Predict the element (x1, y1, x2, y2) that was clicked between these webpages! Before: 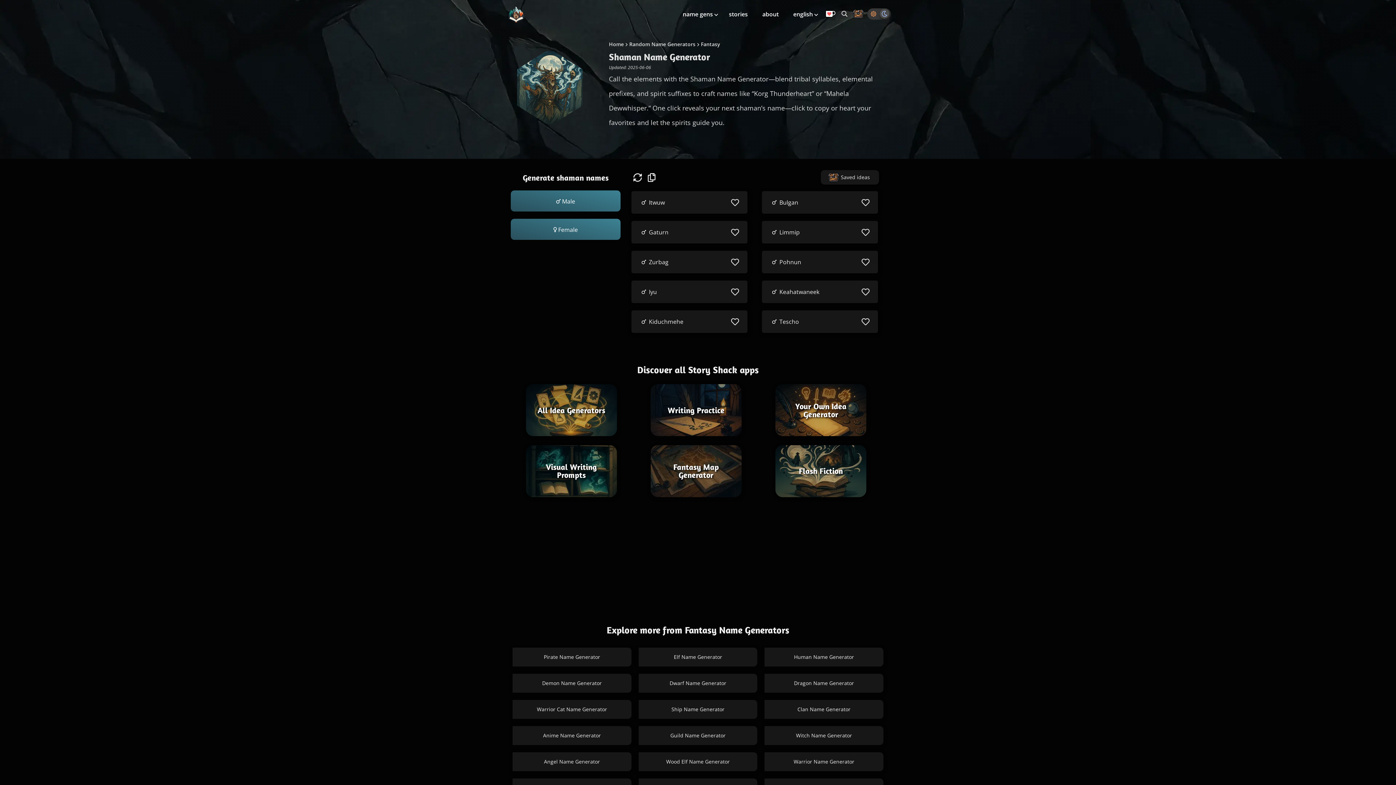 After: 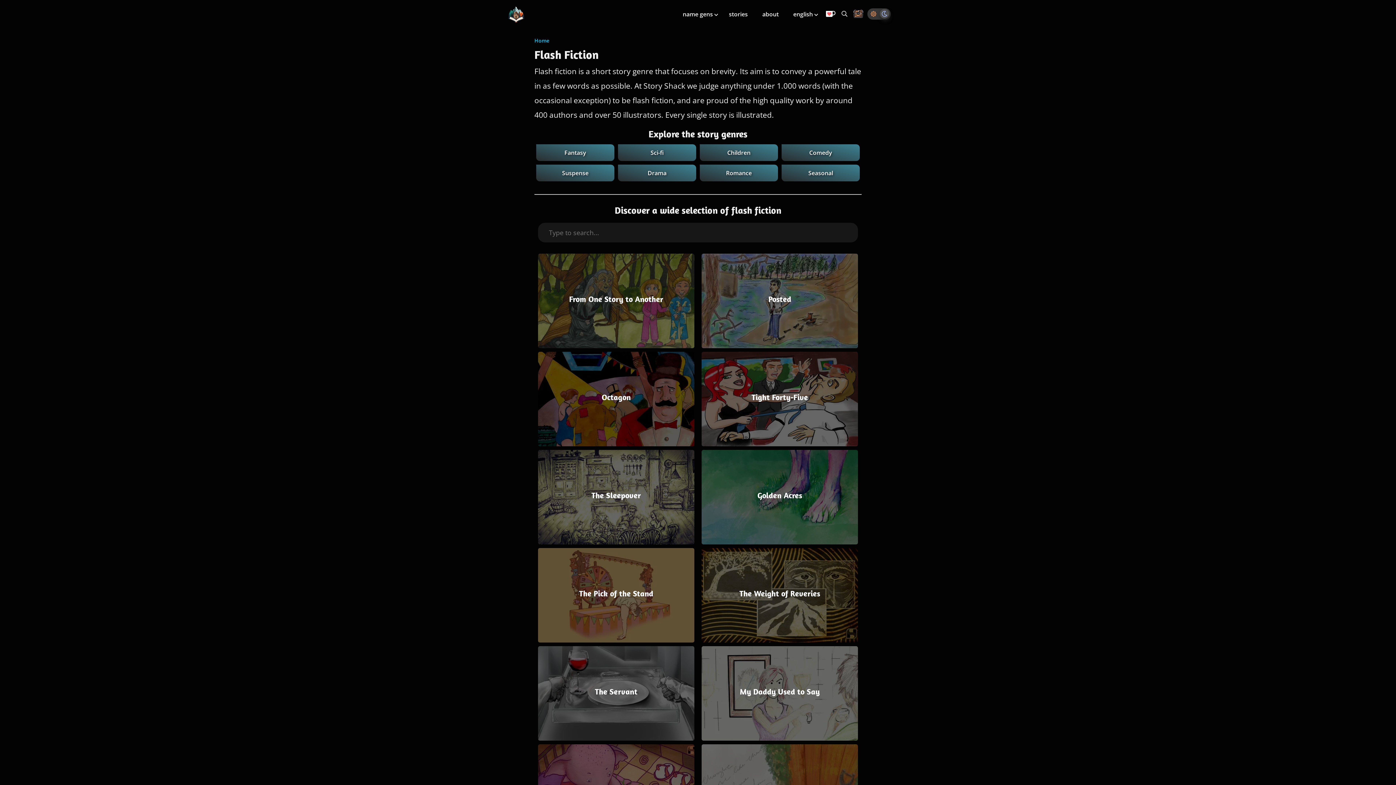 Action: label: stories bbox: (729, 10, 748, 18)